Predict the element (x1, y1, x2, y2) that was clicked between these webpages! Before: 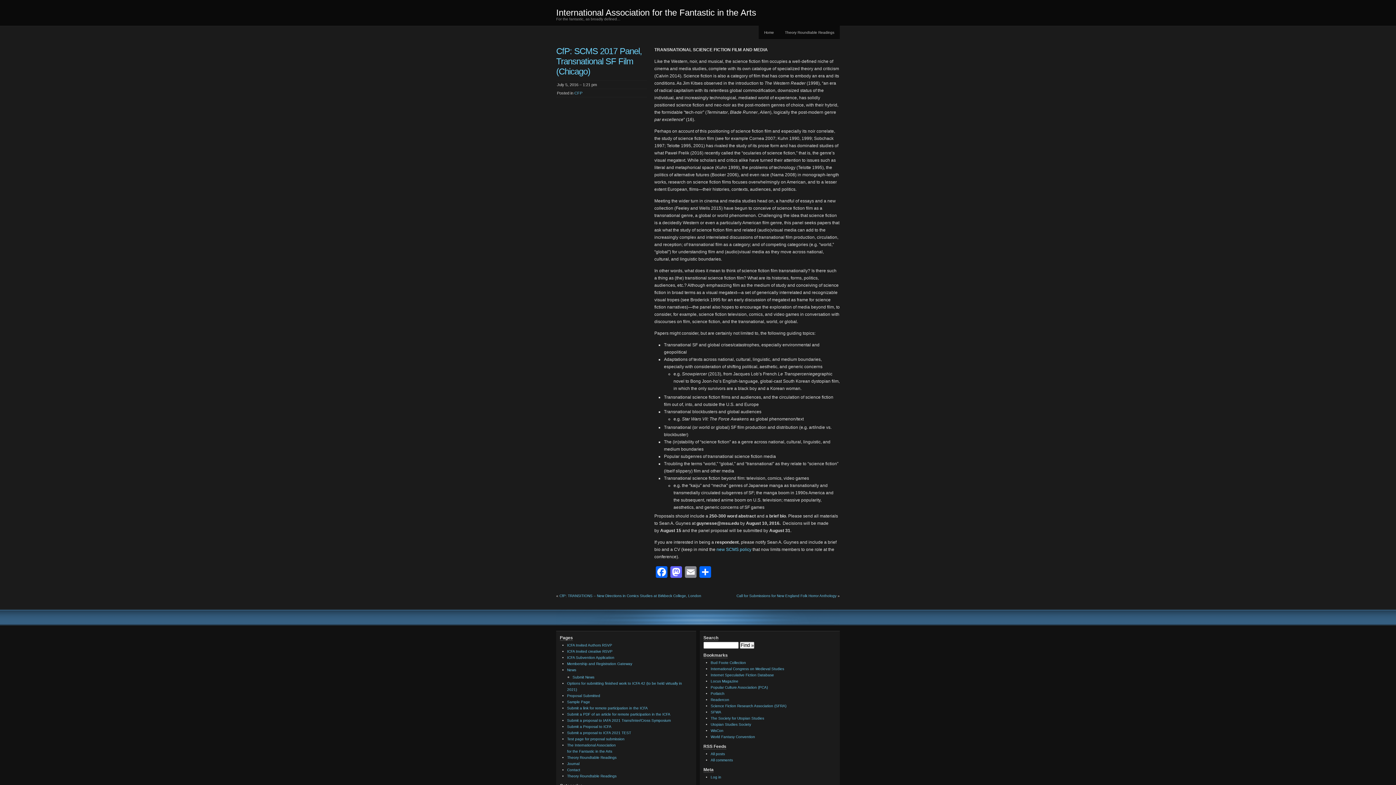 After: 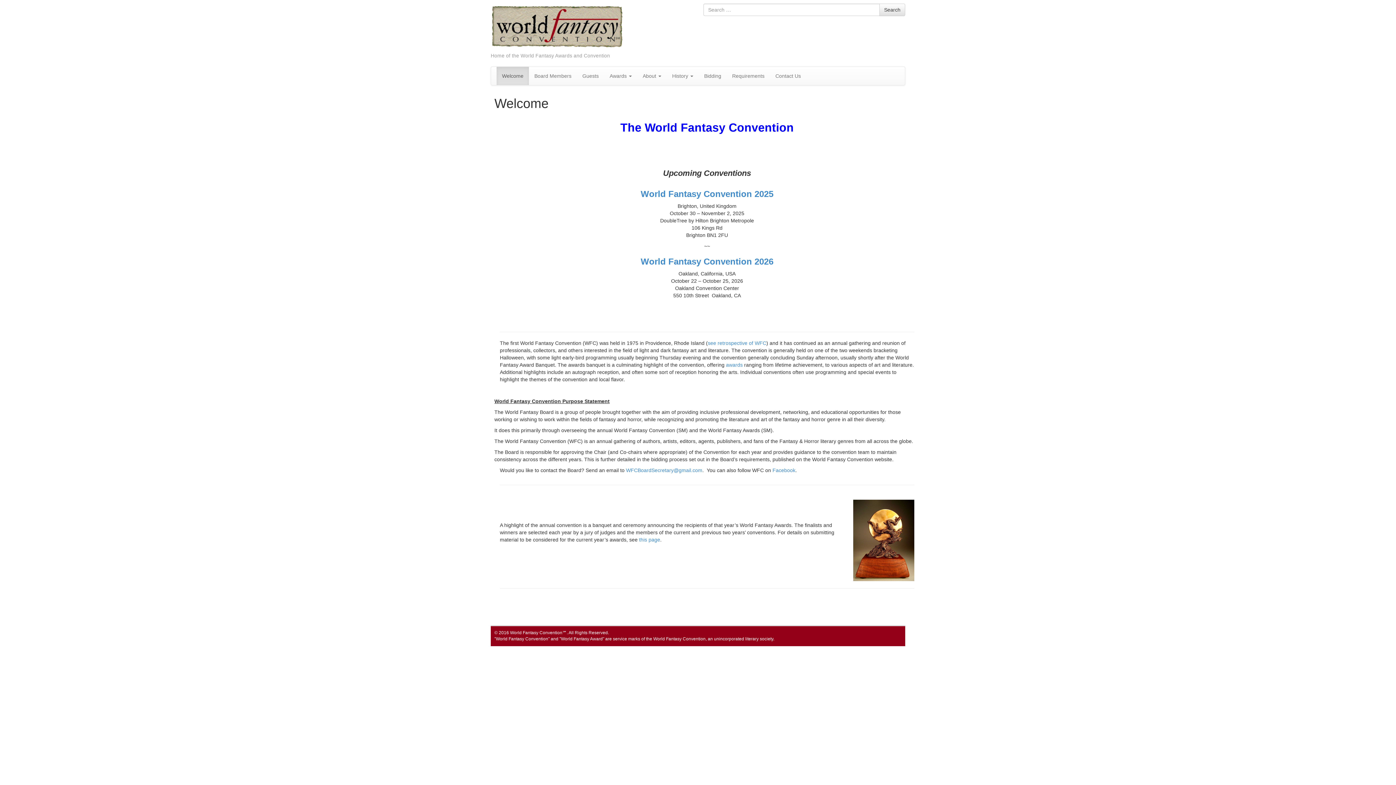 Action: label: World Fantasy Convention bbox: (710, 735, 755, 739)